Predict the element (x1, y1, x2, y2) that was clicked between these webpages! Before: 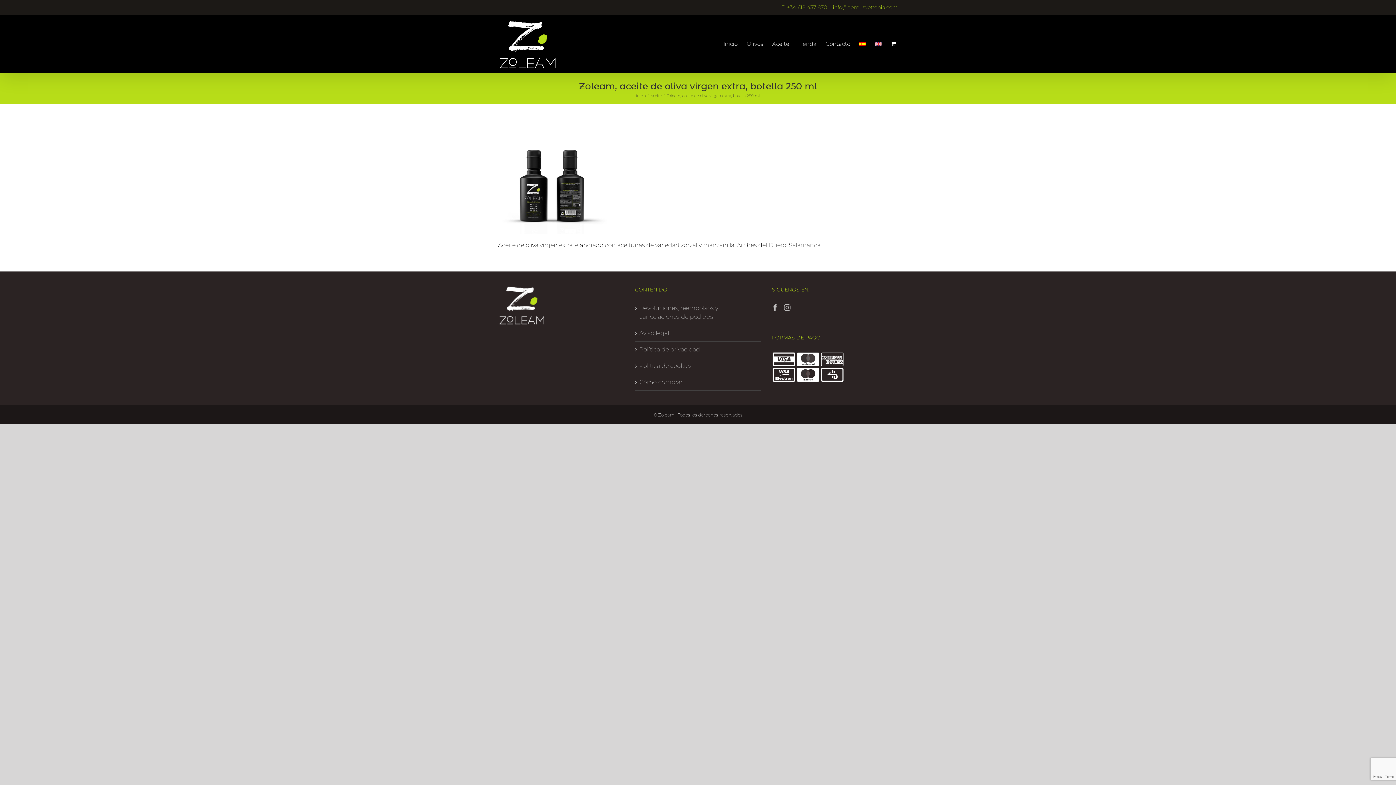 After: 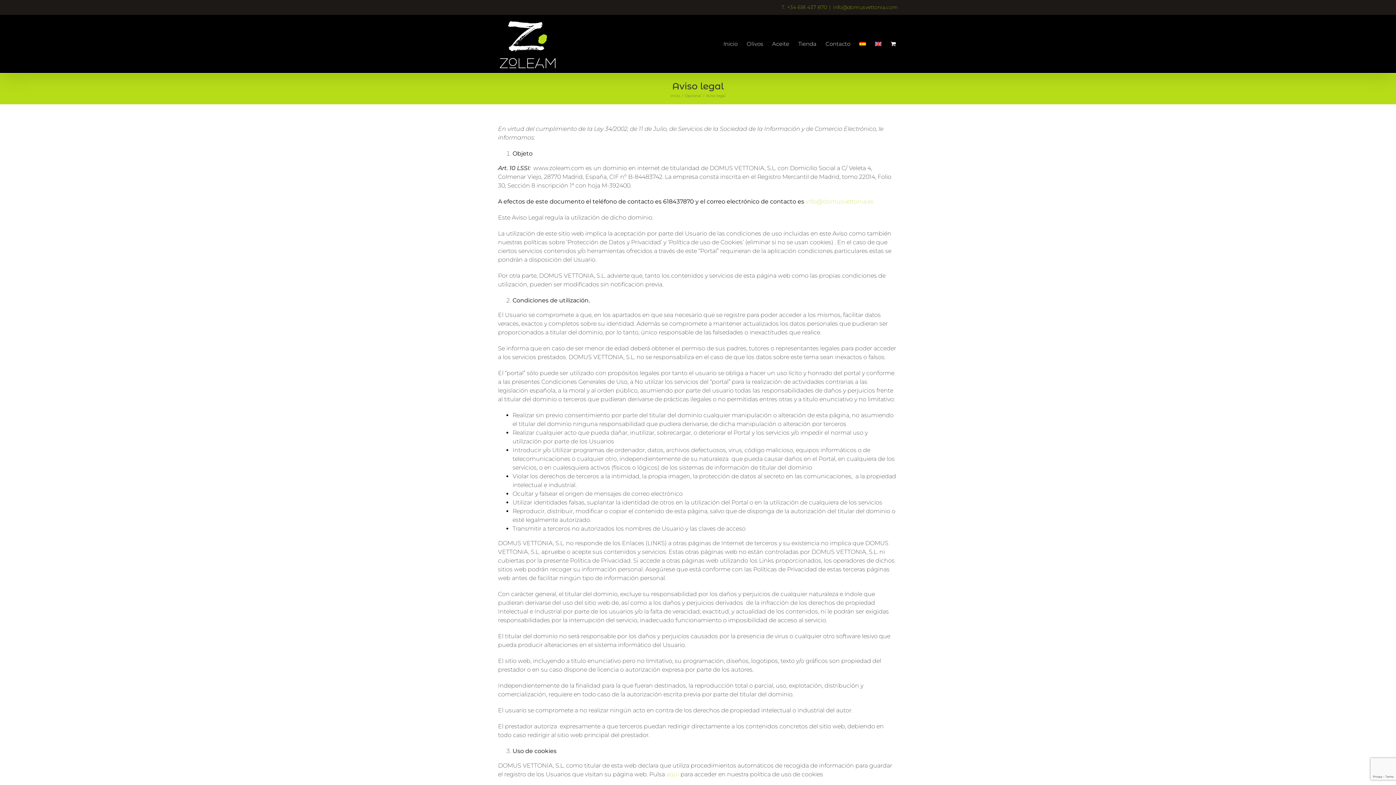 Action: bbox: (639, 329, 757, 337) label: Aviso legal